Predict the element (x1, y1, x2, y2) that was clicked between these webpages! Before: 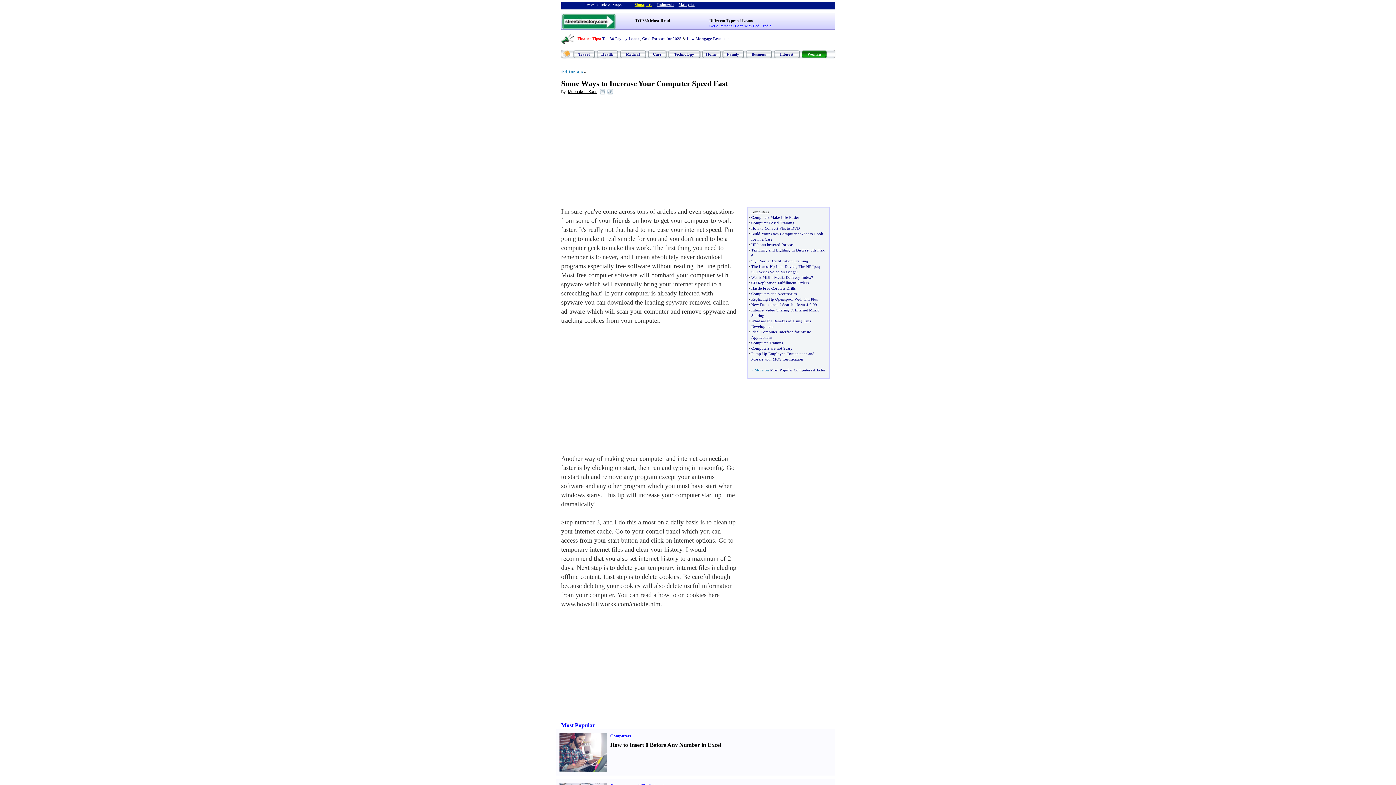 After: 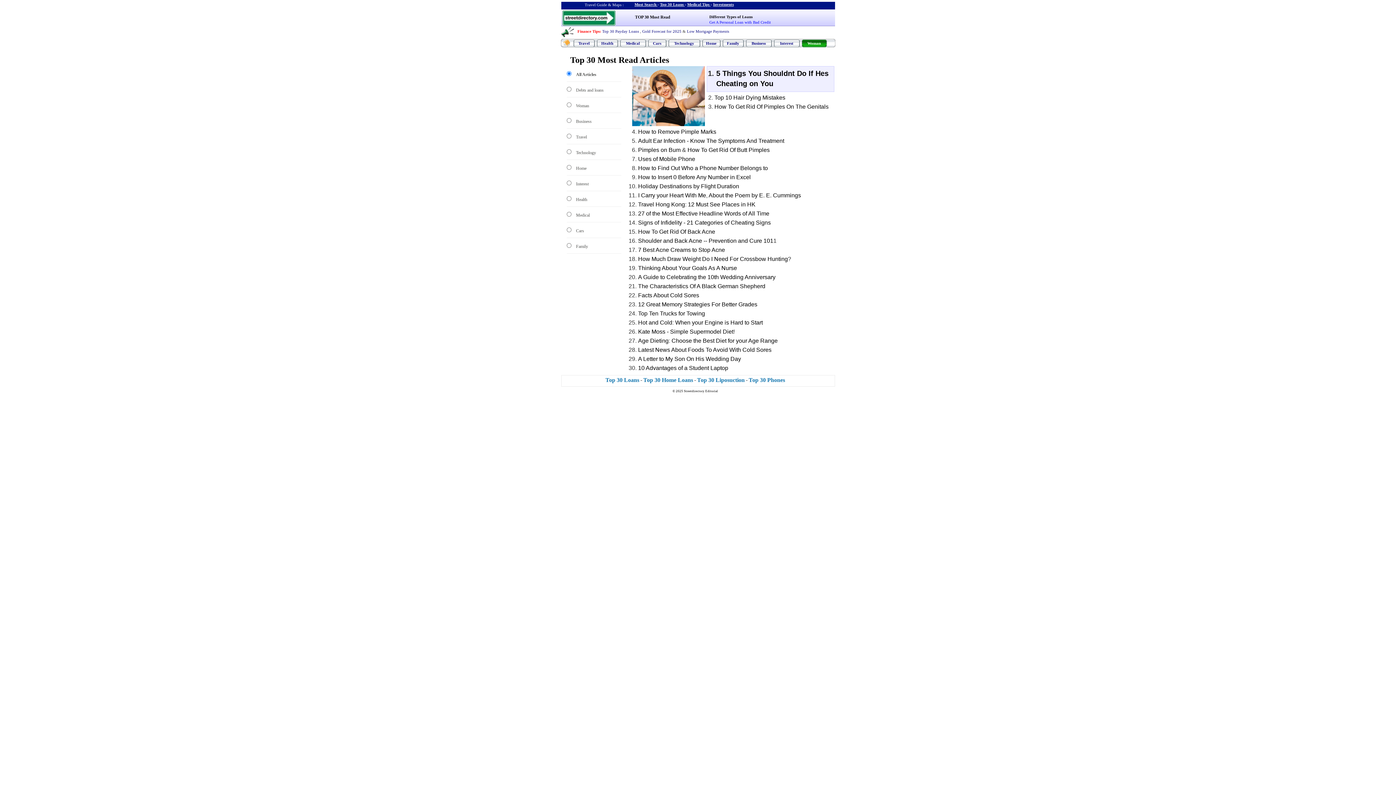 Action: bbox: (557, 722, 598, 728) label: Most Popular